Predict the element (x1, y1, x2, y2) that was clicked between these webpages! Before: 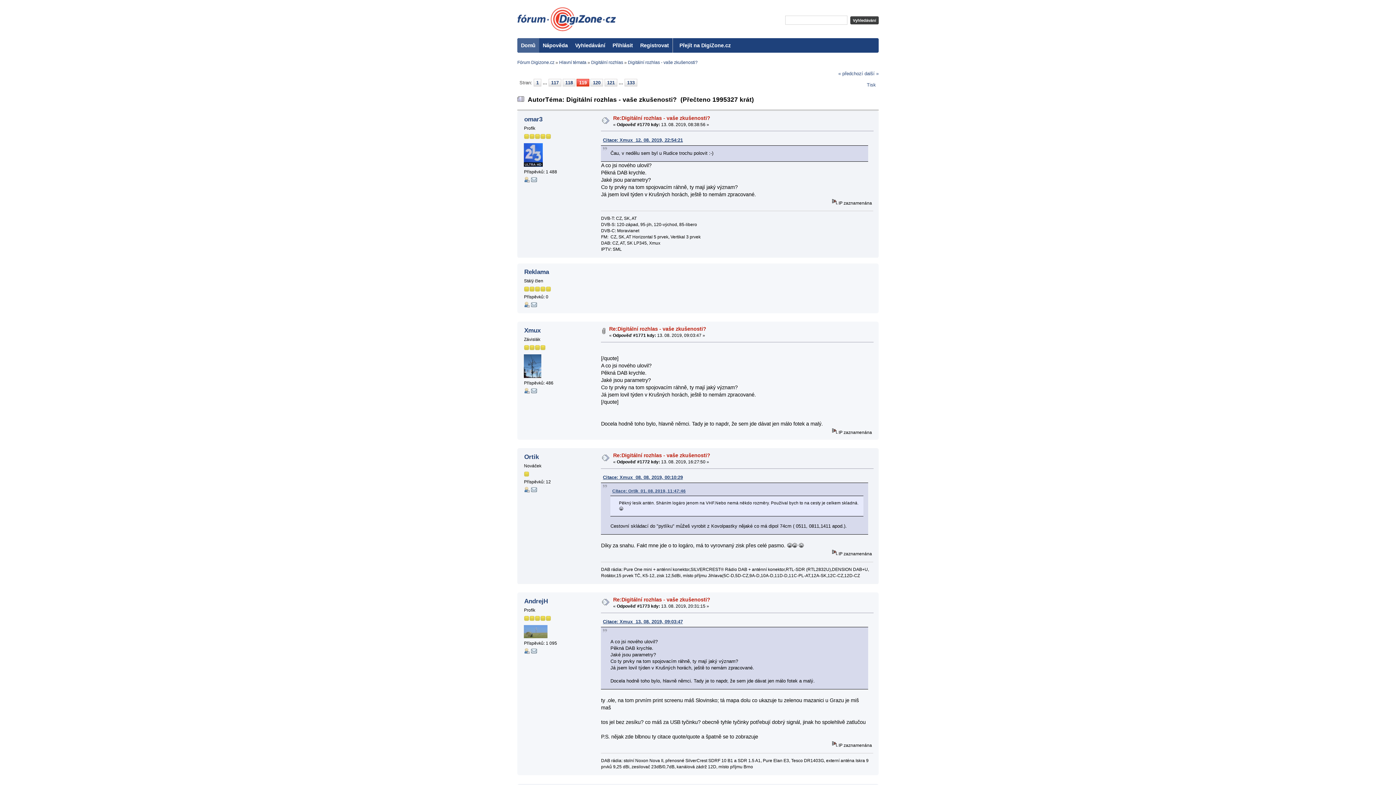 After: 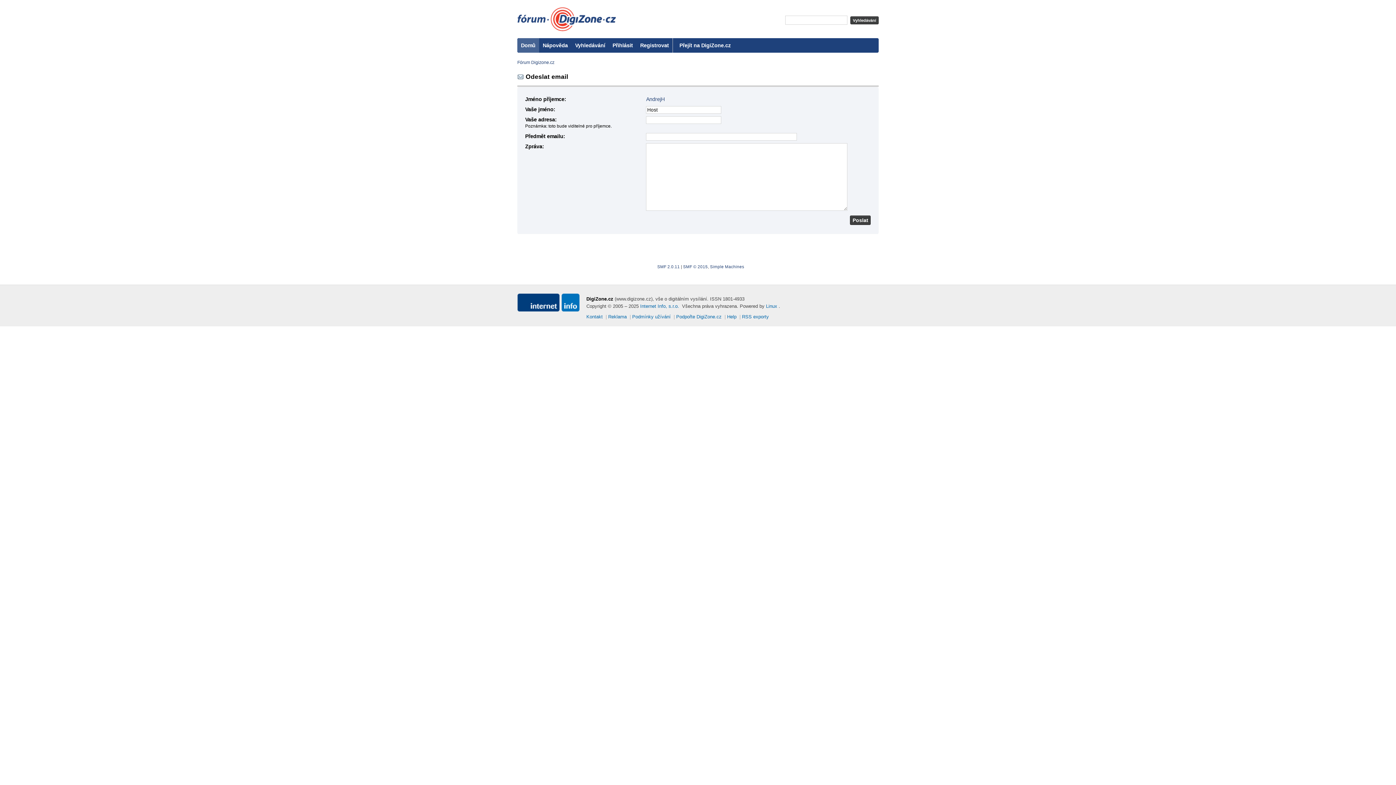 Action: bbox: (531, 650, 537, 655)